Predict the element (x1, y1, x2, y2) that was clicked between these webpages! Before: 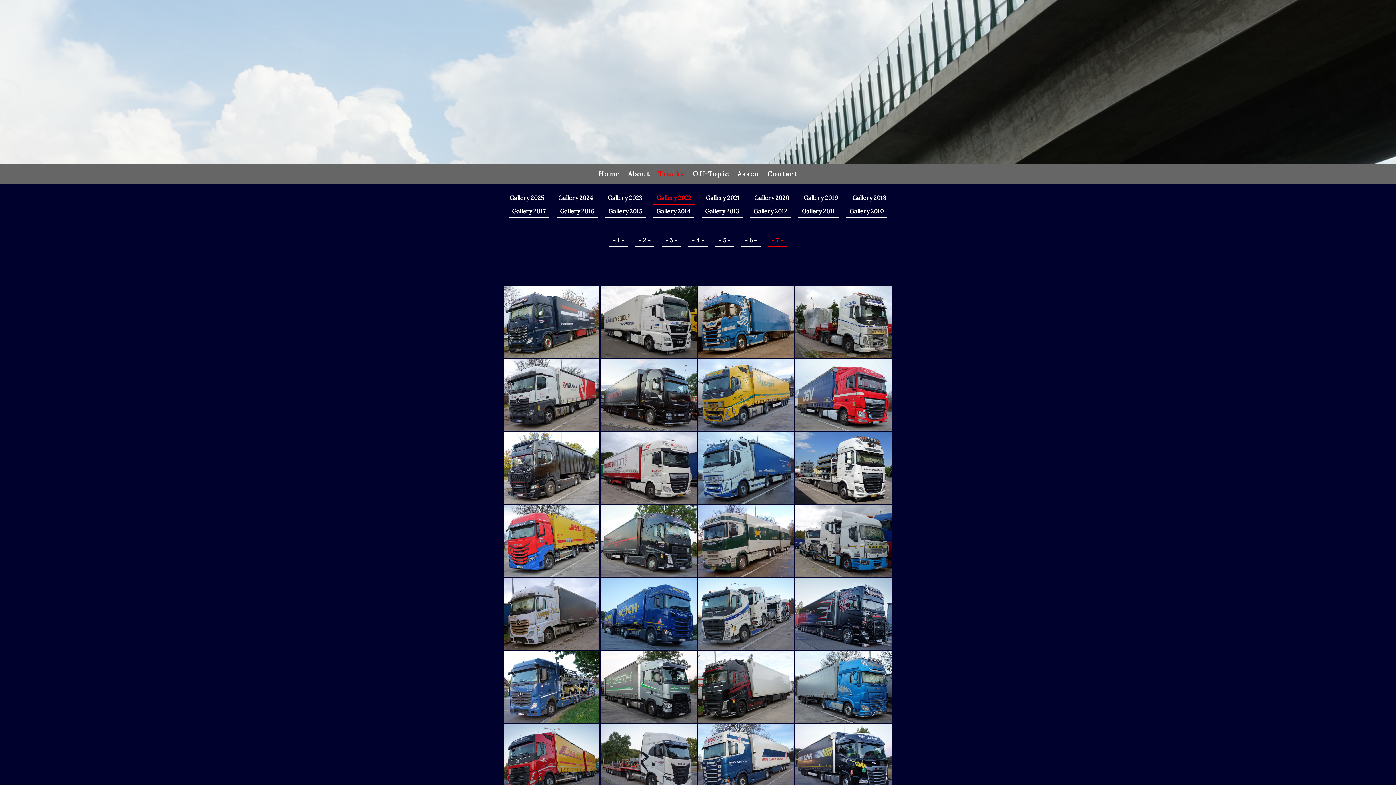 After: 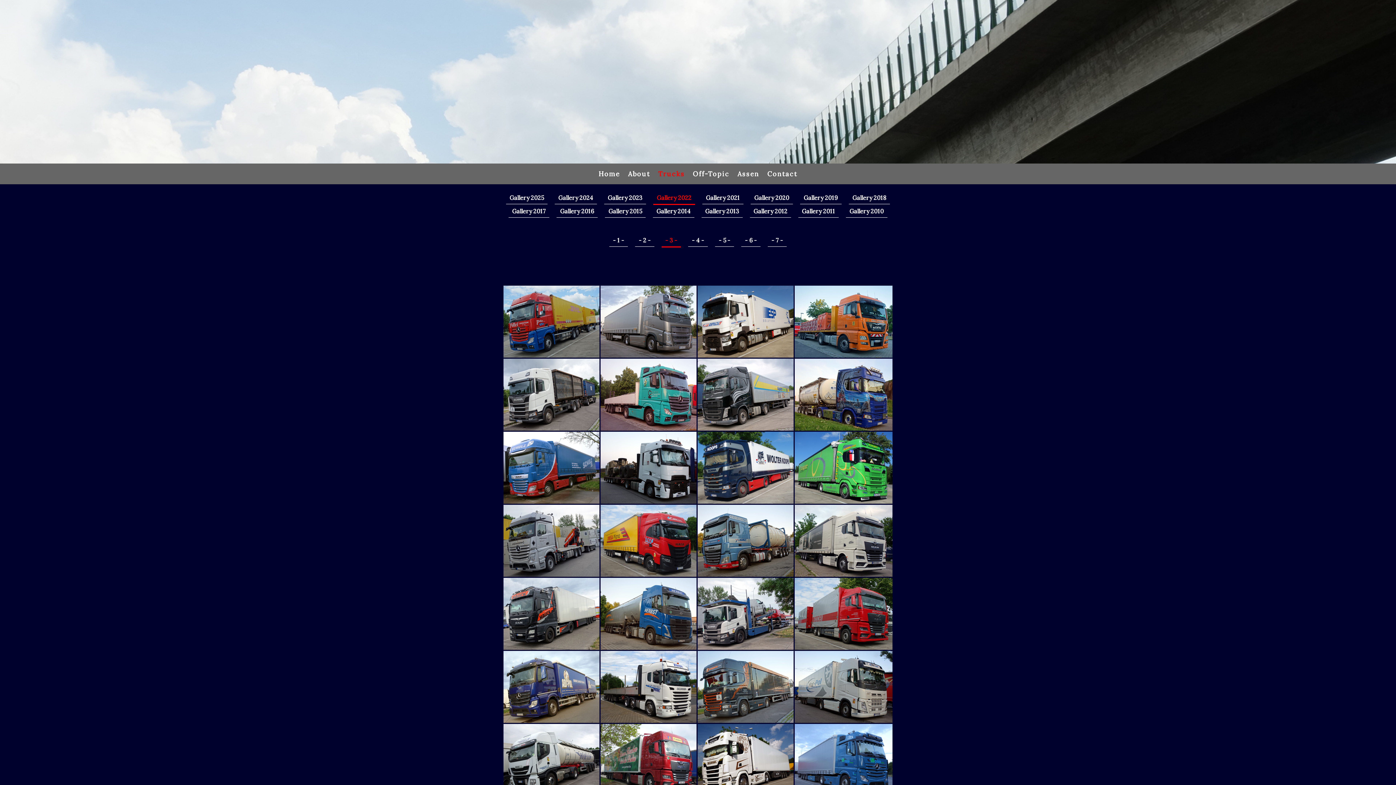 Action: bbox: (661, 234, 681, 246) label: - 3 -